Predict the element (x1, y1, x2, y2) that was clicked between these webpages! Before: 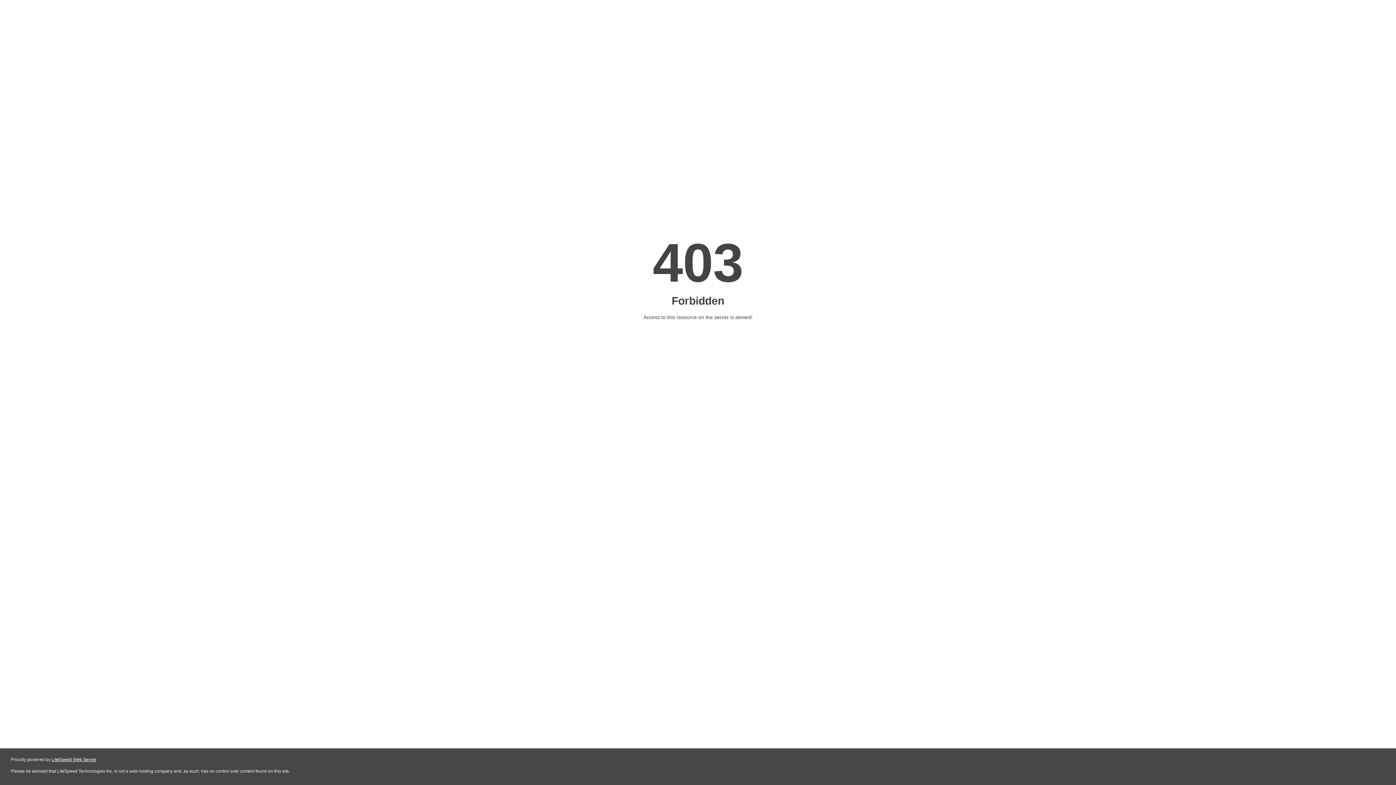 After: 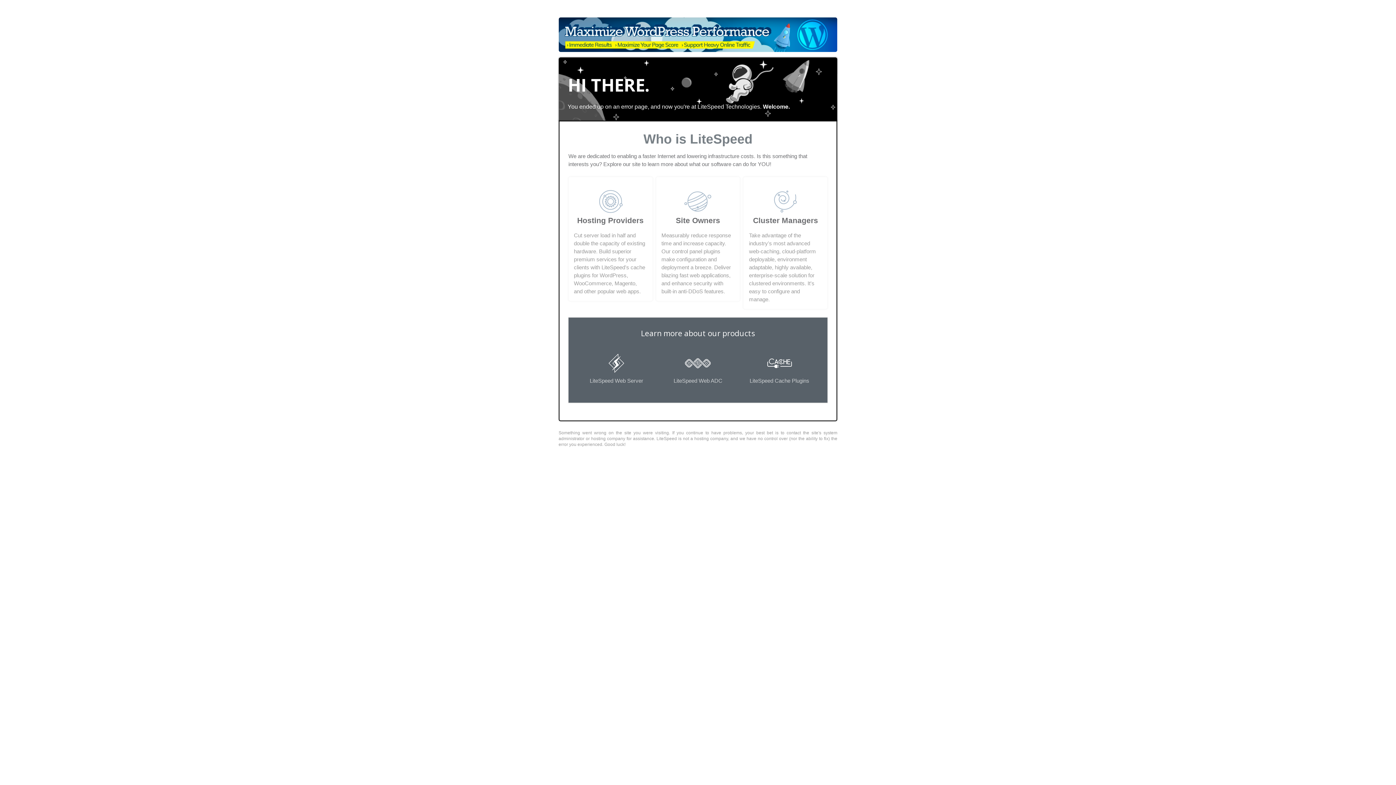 Action: bbox: (51, 757, 96, 762) label: LiteSpeed Web Server